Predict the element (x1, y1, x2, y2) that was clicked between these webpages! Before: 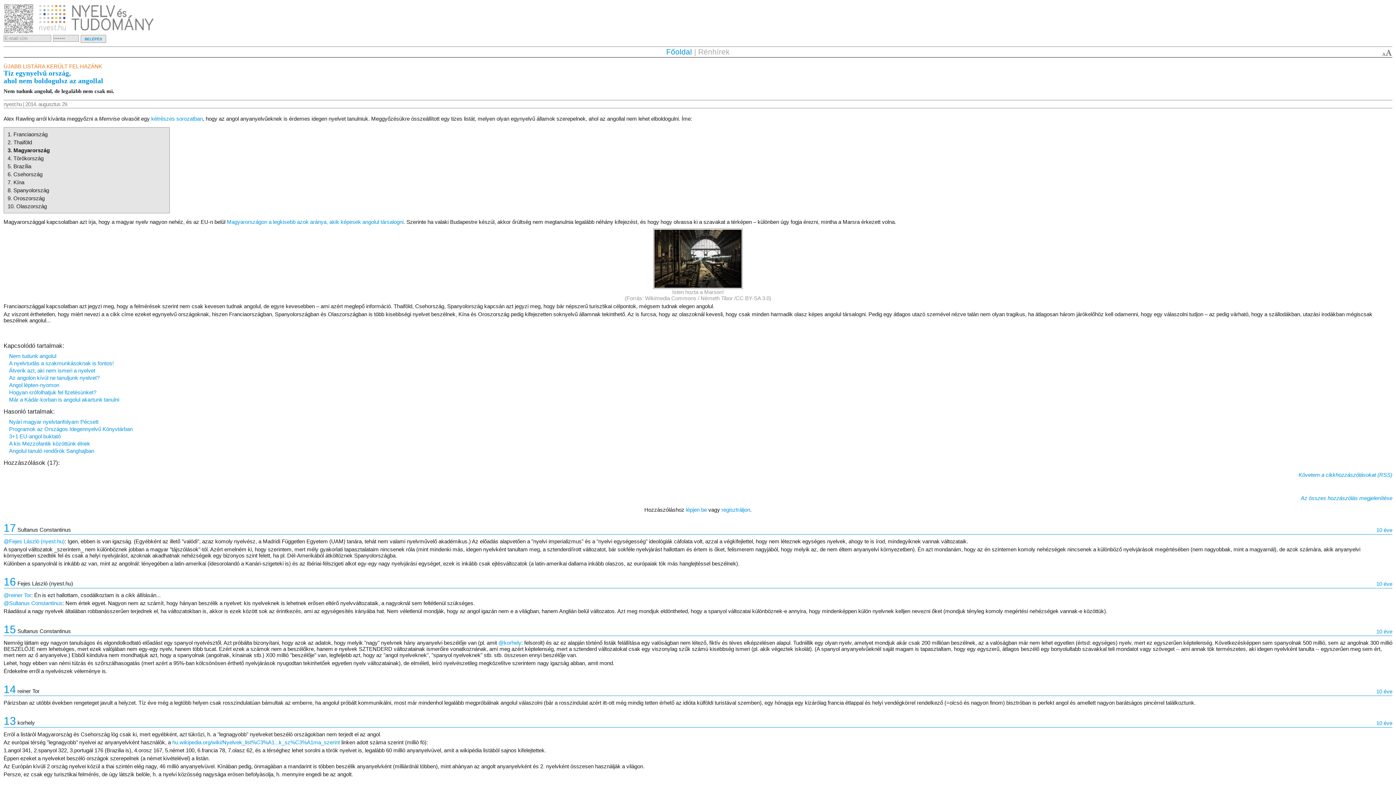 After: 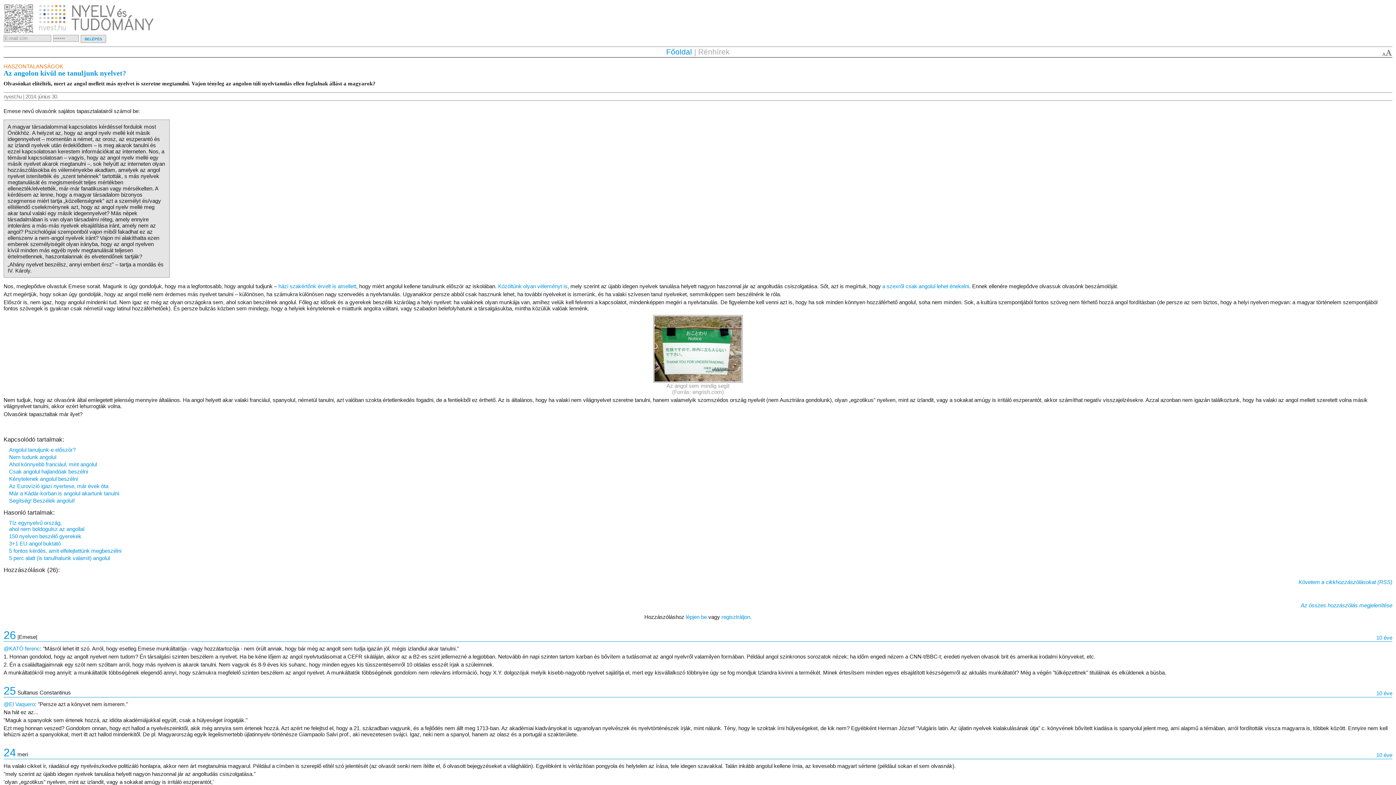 Action: bbox: (9, 374, 99, 381) label: Az angolon kívül ne tanuljunk nyelvet?